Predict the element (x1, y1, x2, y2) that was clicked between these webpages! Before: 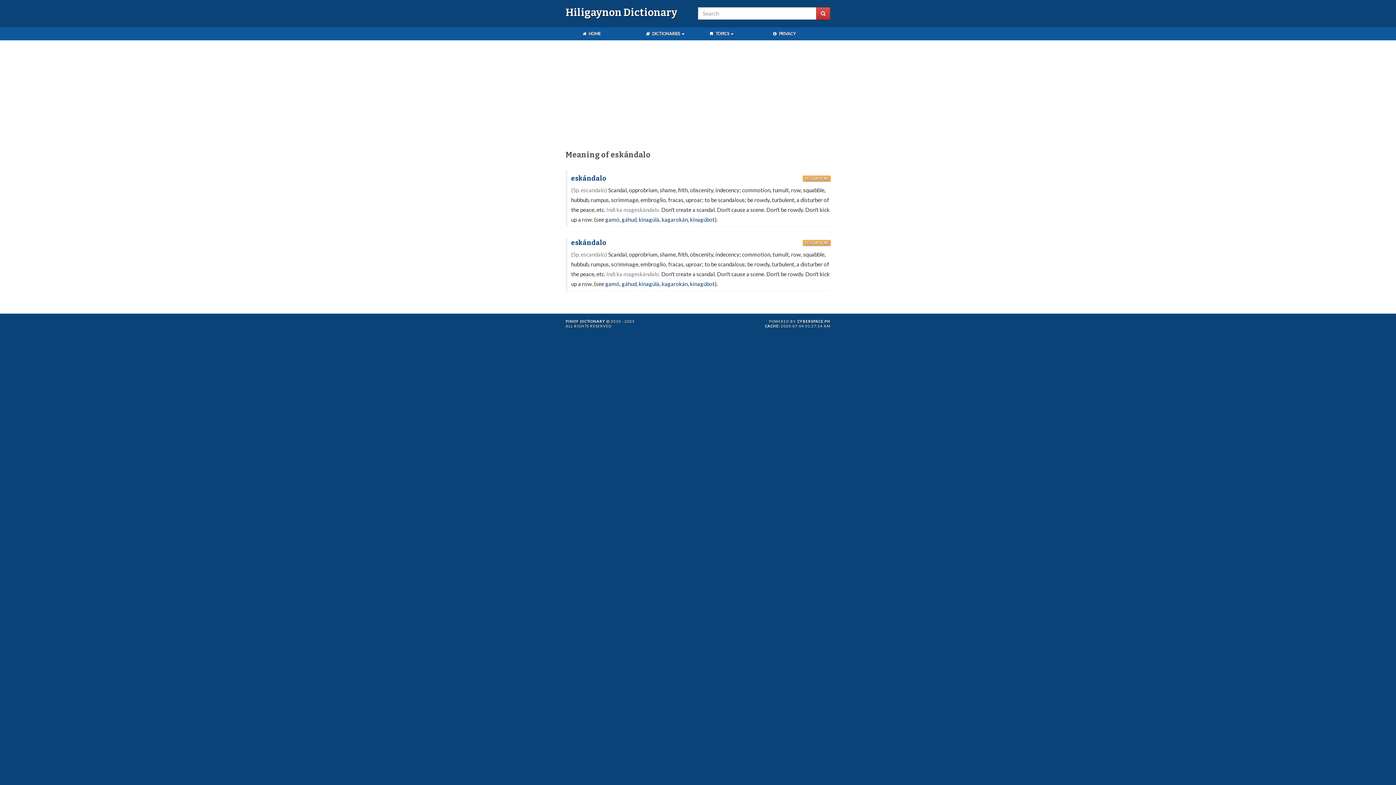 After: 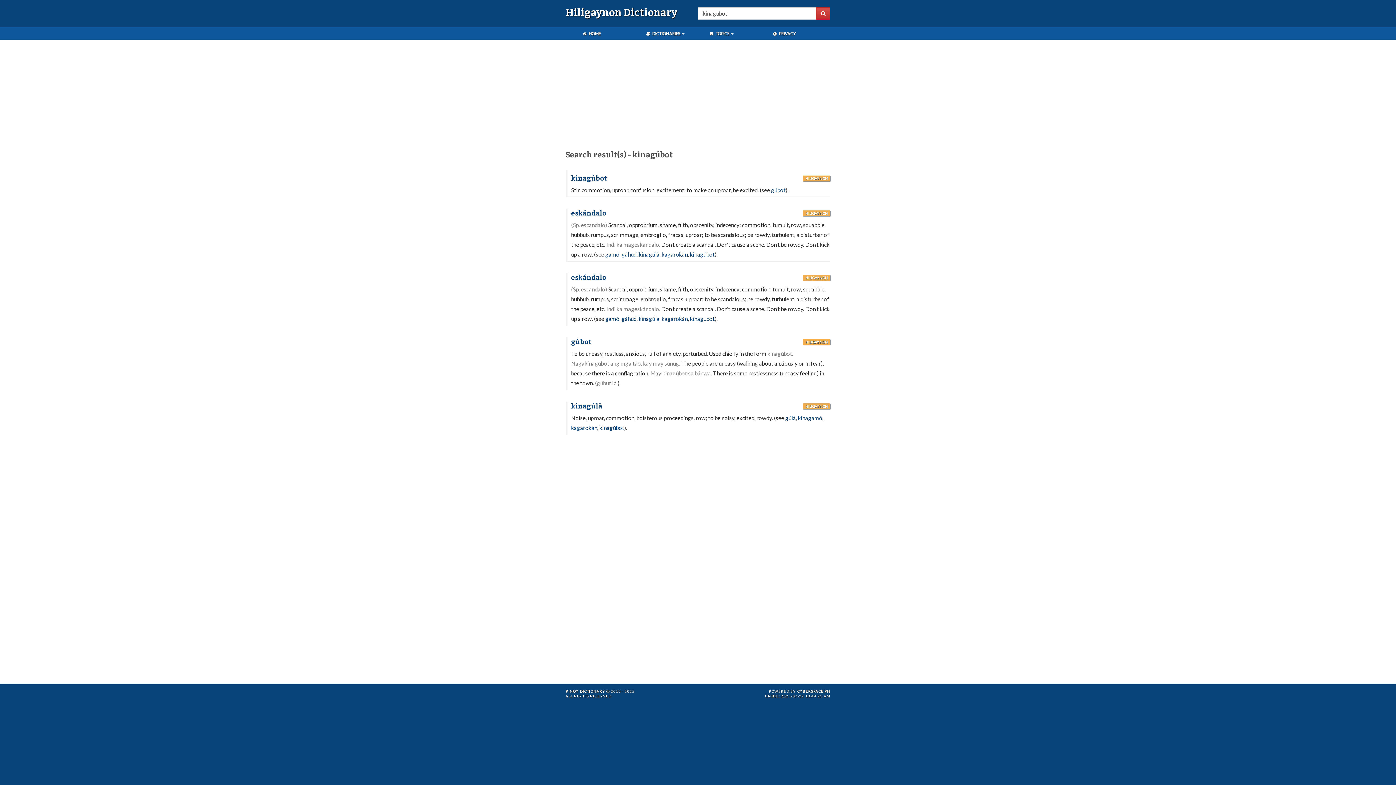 Action: bbox: (690, 216, 714, 223) label: kinagúbot